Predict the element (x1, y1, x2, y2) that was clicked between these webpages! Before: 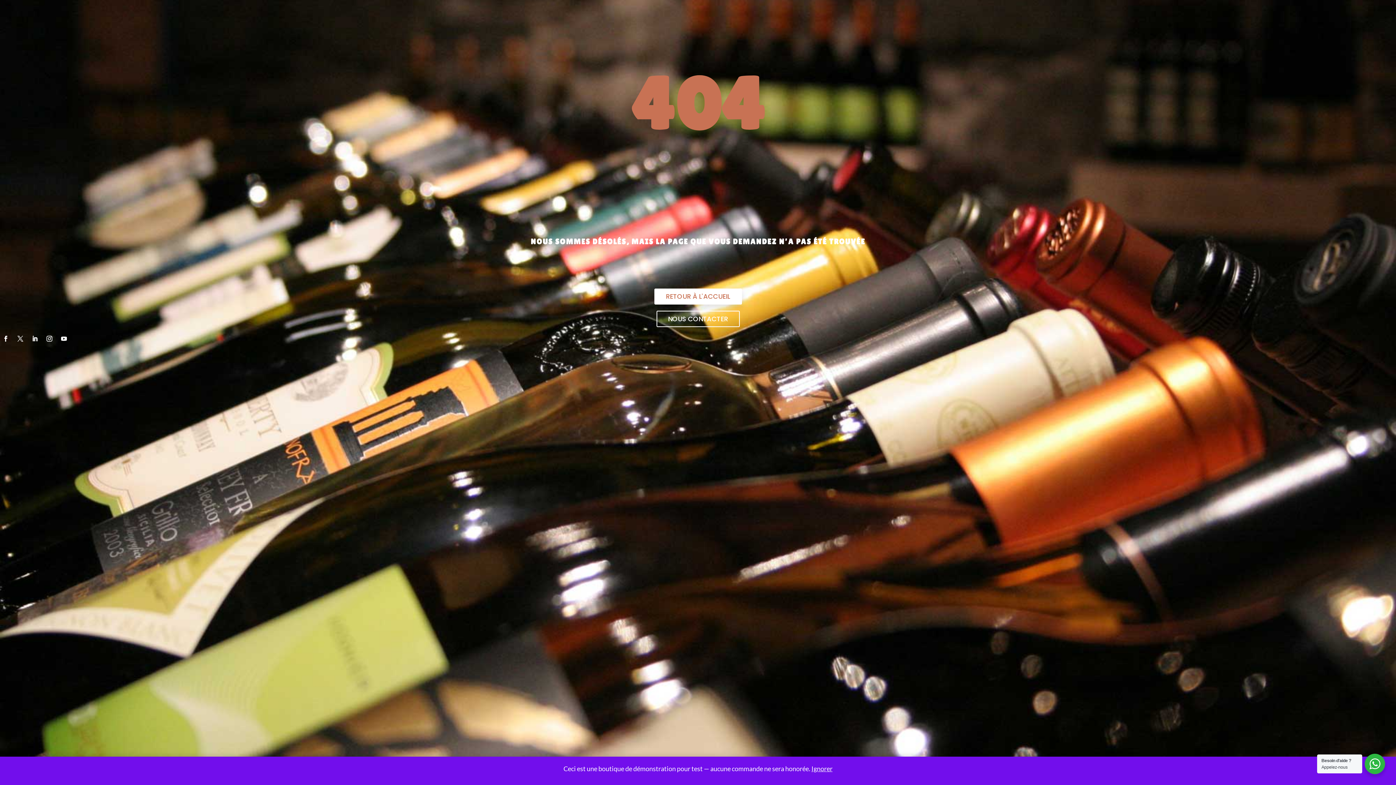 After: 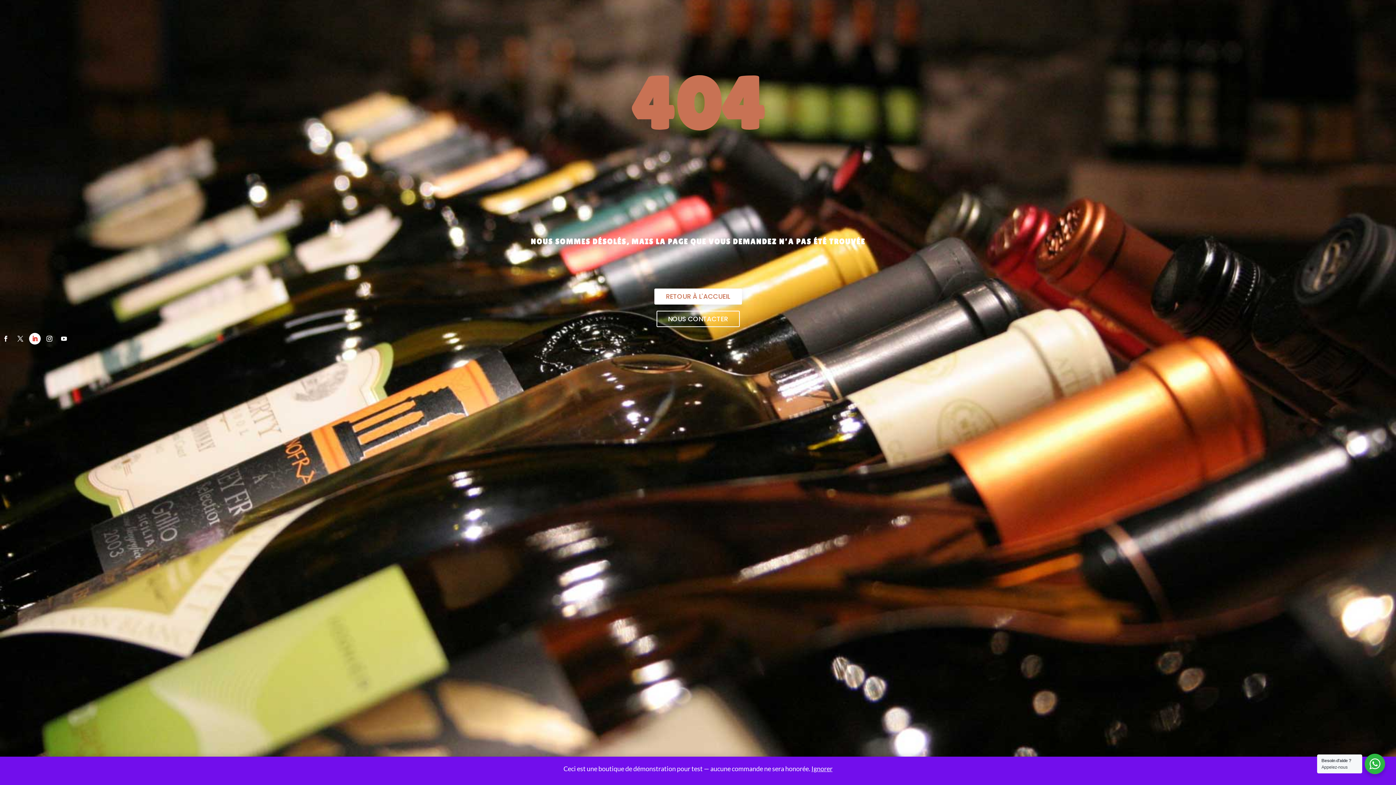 Action: bbox: (29, 333, 40, 344)